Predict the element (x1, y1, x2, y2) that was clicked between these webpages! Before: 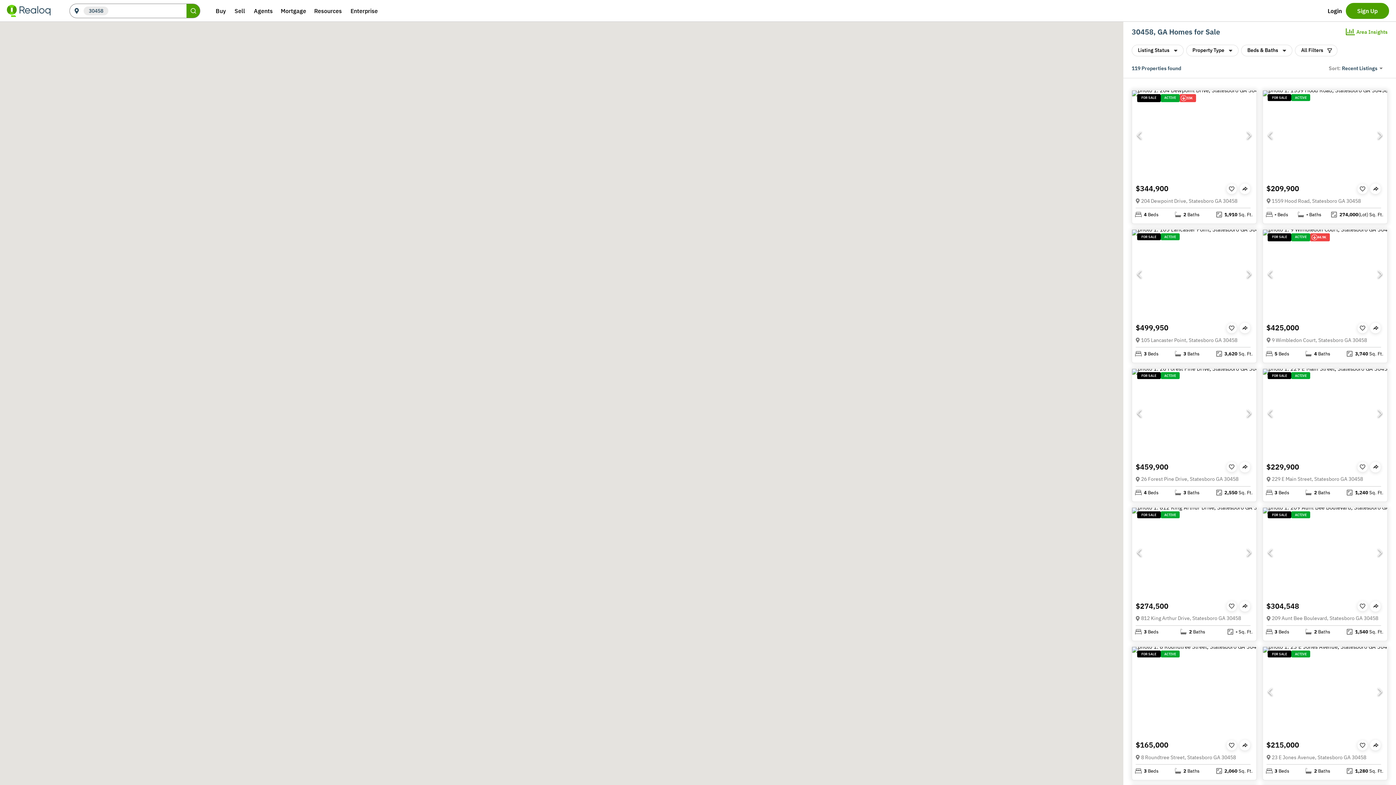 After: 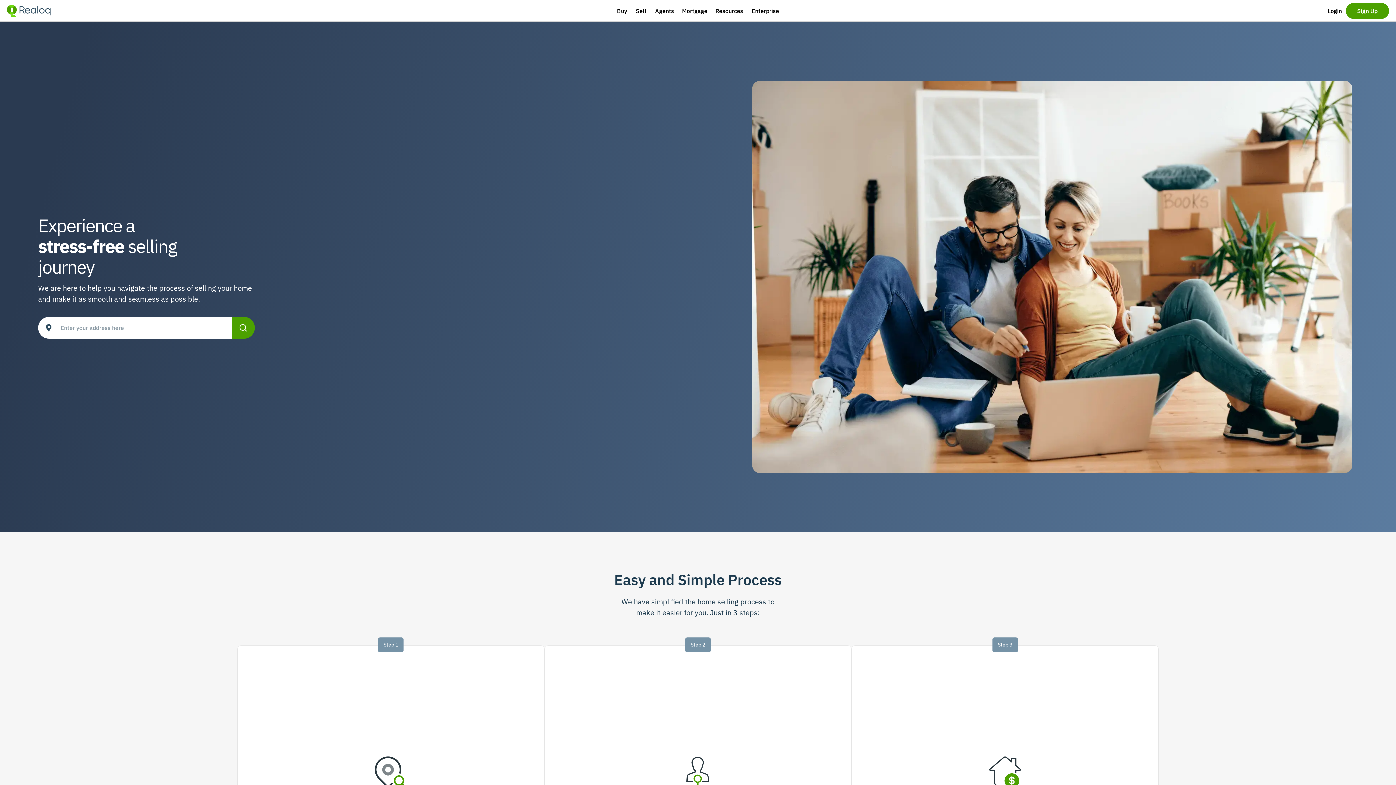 Action: label: Sell bbox: (230, 8, 249, 13)